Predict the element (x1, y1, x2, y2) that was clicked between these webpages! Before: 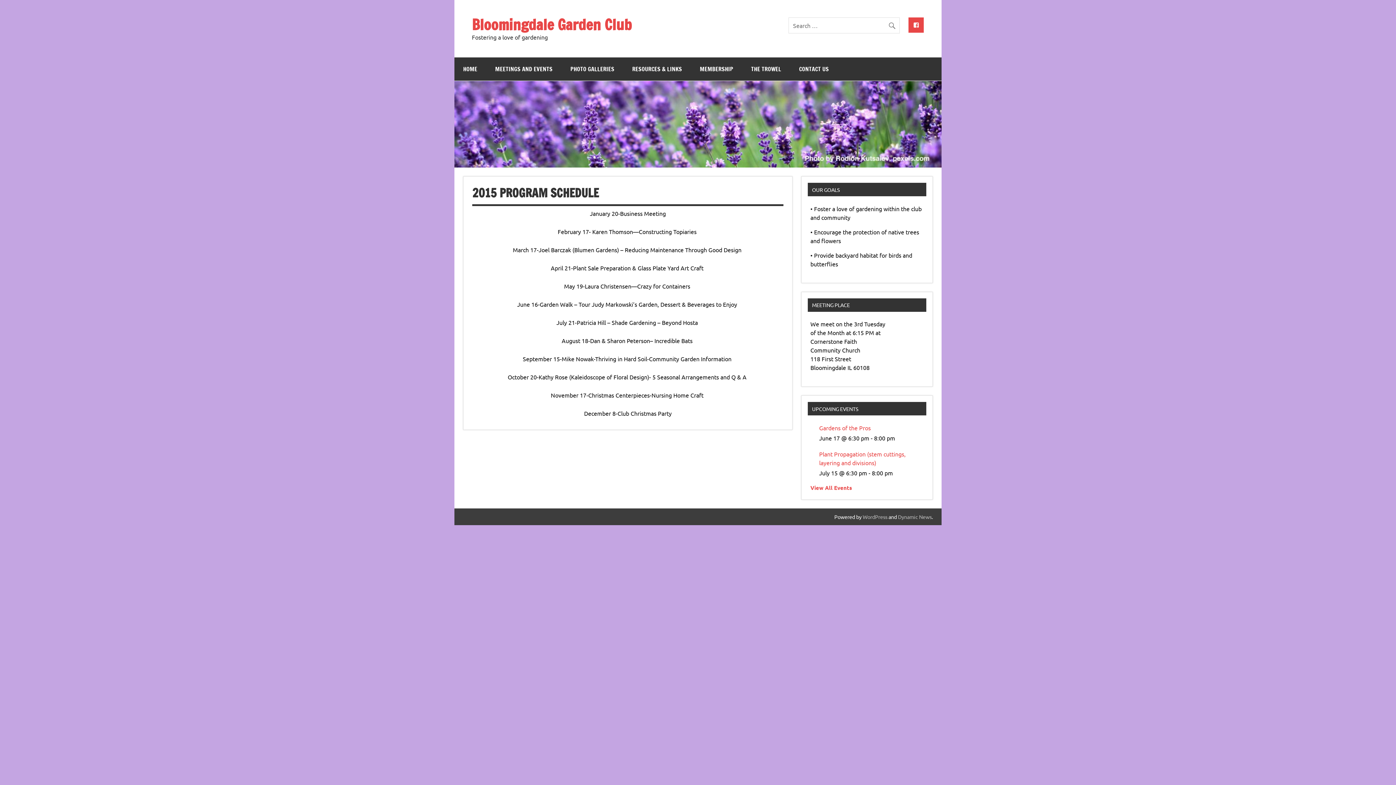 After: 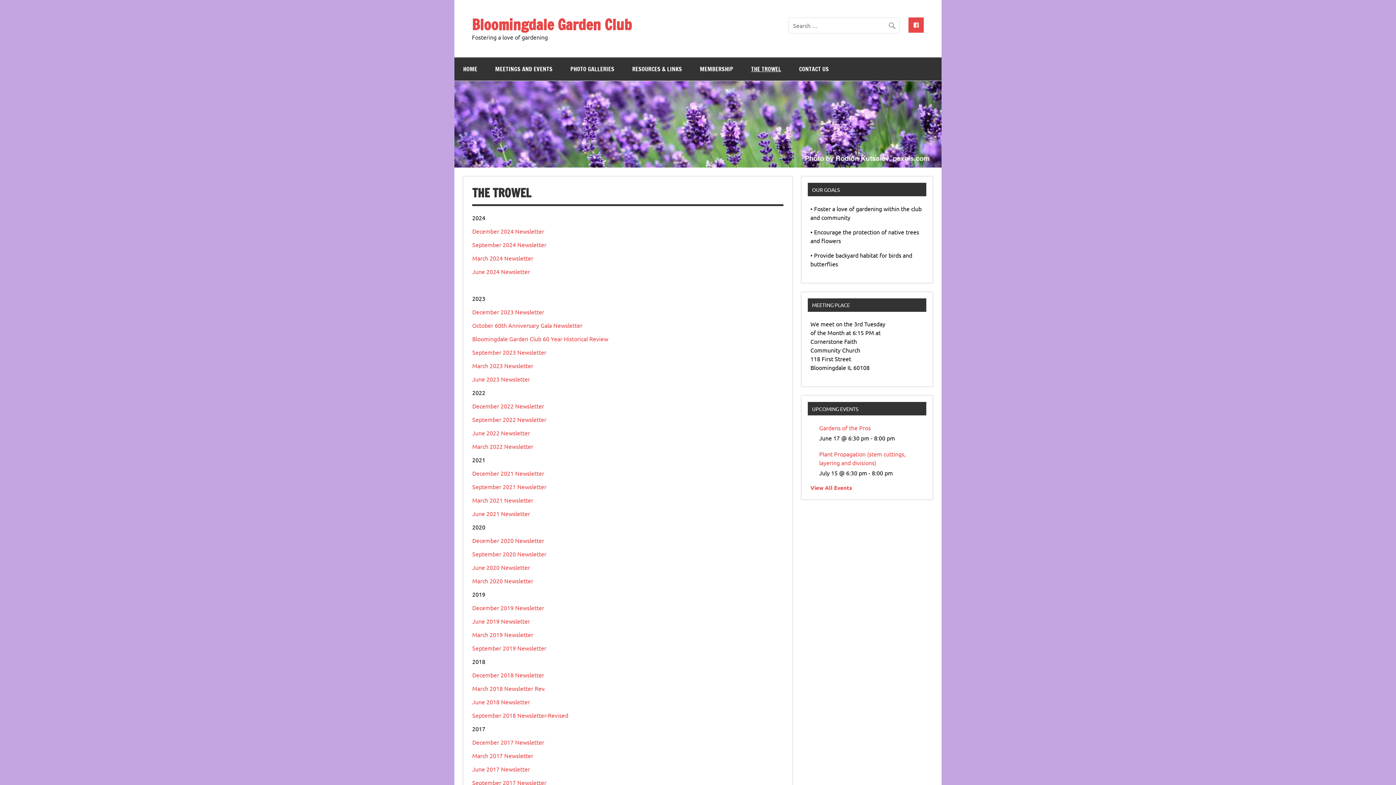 Action: label: THE TROWEL bbox: (742, 57, 790, 80)